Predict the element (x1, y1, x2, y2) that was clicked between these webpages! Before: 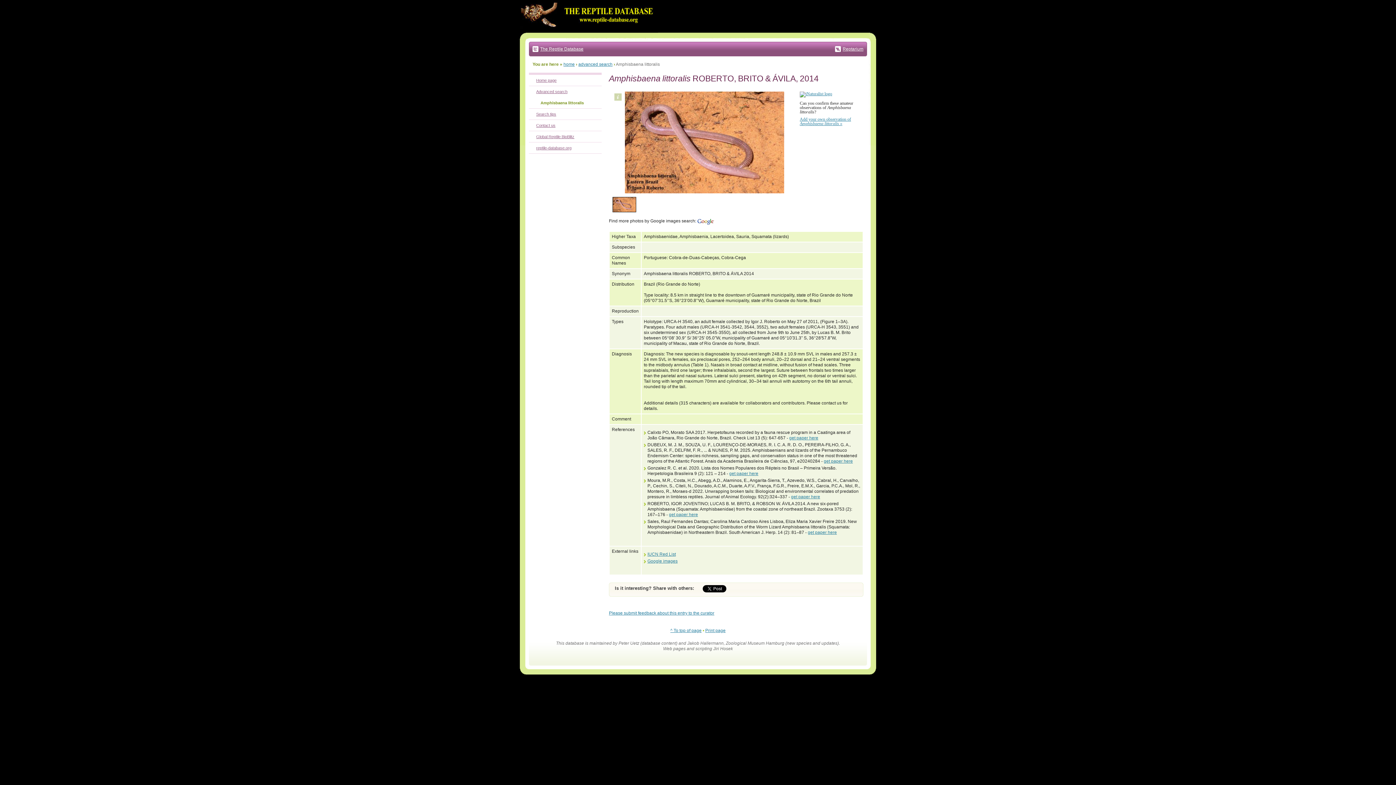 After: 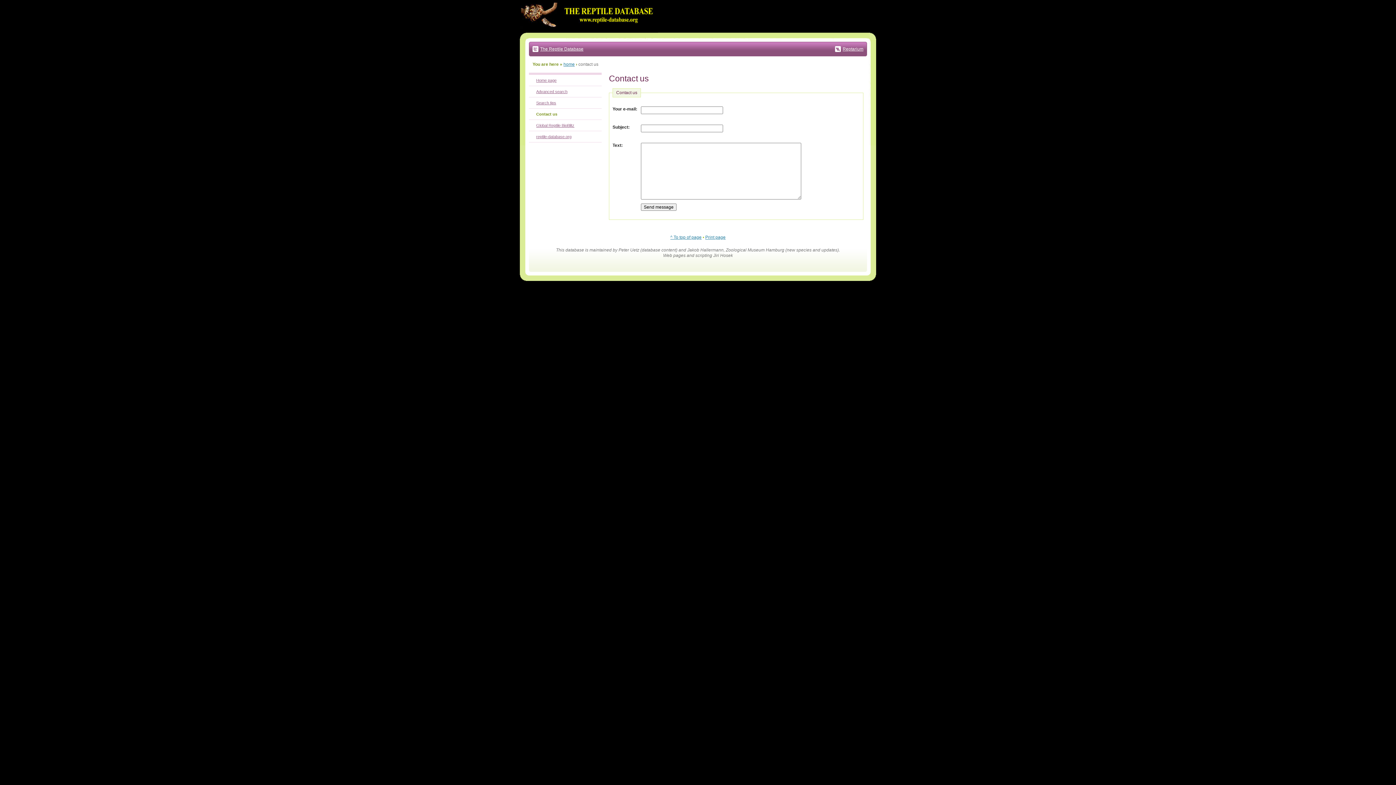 Action: bbox: (536, 123, 555, 127) label: Contact us